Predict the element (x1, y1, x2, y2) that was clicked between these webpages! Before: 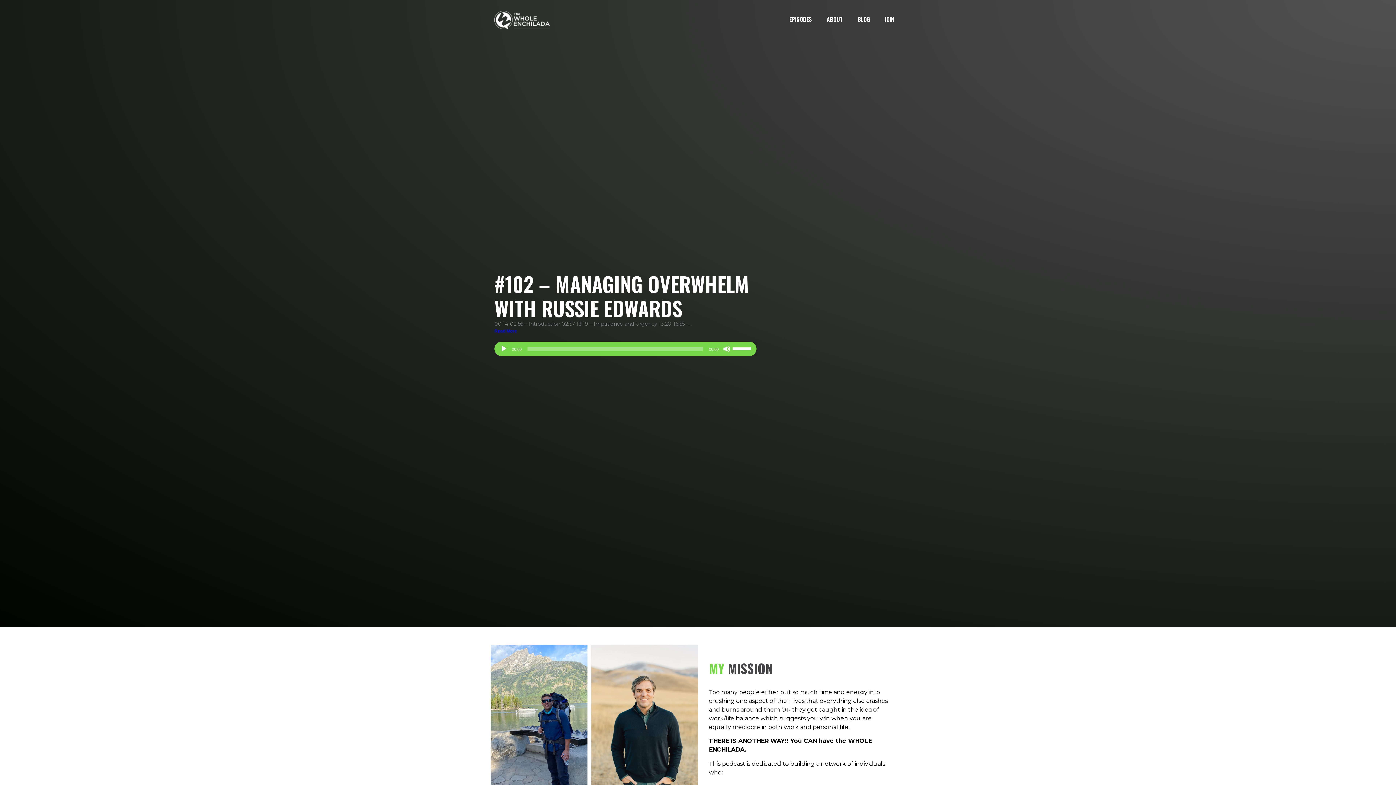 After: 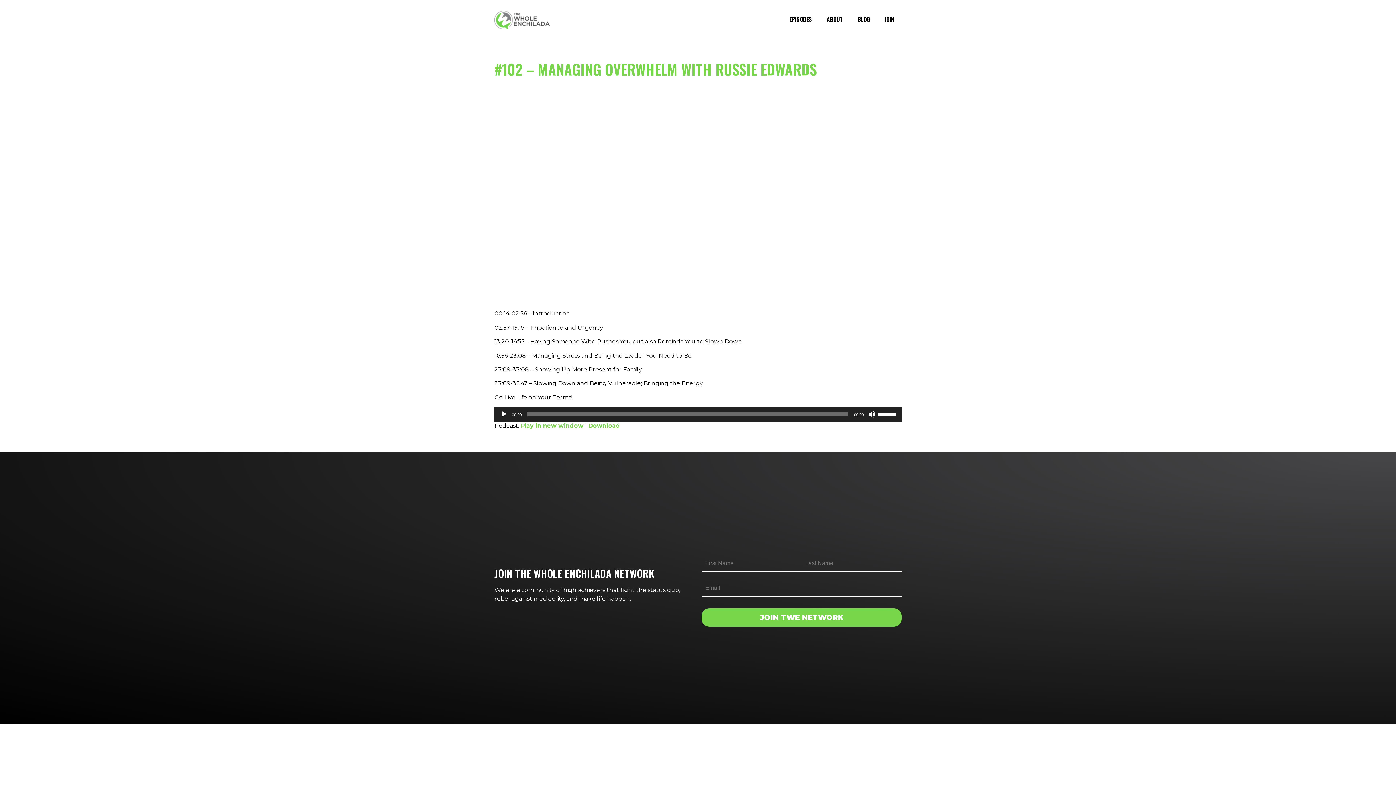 Action: label: #102 – MANAGING OVERWHELM WITH RUSSIE EDWARDS bbox: (494, 268, 749, 323)